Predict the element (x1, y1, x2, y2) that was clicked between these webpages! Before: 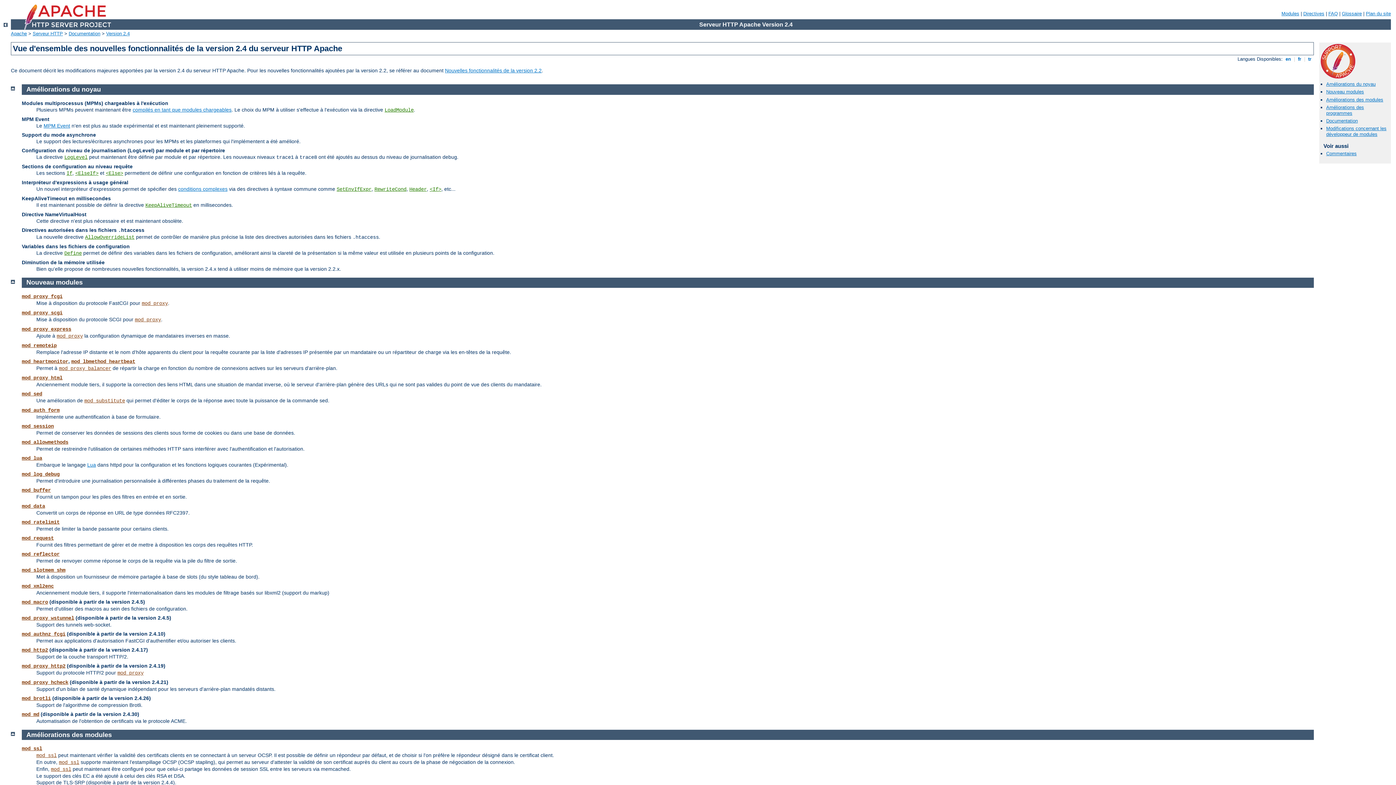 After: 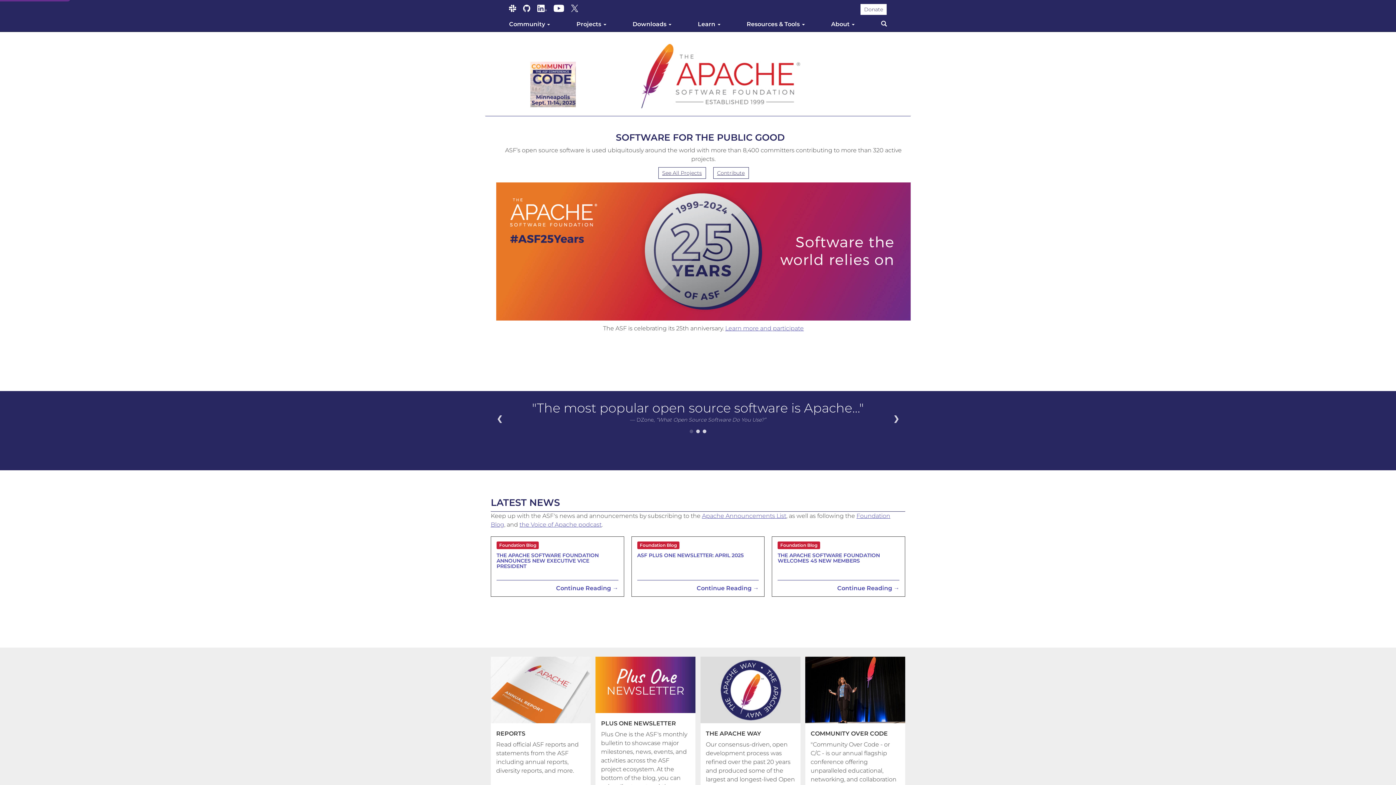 Action: bbox: (10, 30, 26, 36) label: Apache